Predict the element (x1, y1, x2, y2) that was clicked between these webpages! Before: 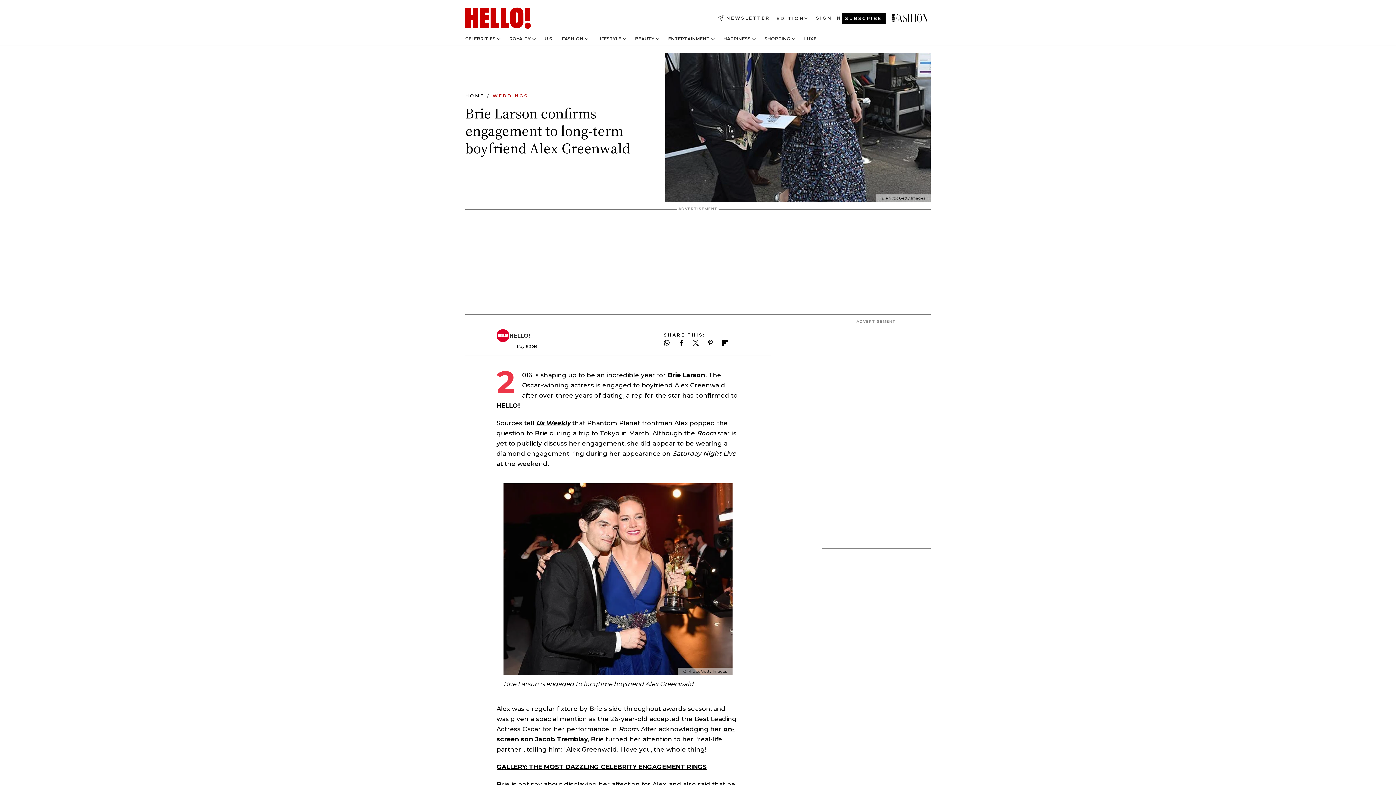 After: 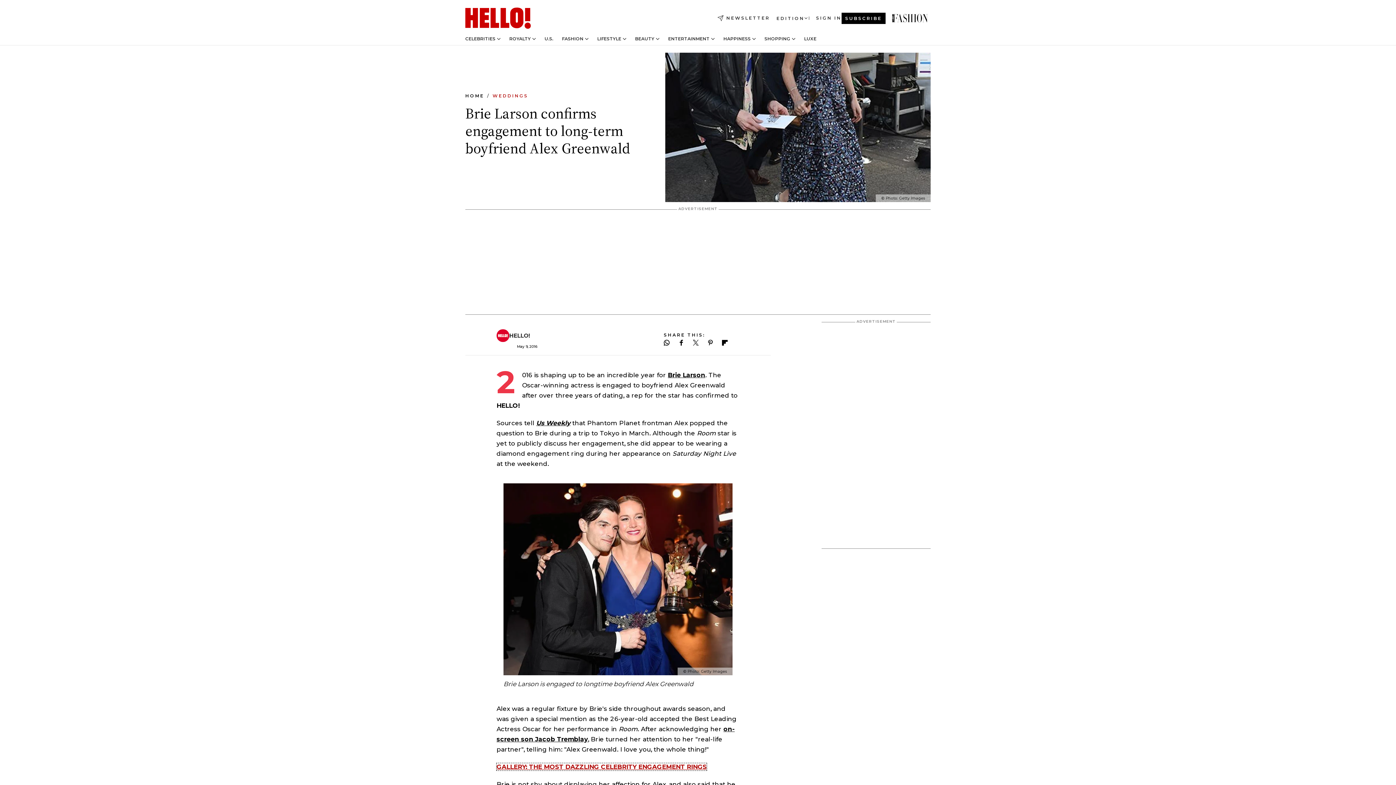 Action: label: GALLERY: THE MOST DAZZLING CELEBRITY ENGAGEMENT RINGS bbox: (496, 763, 706, 770)